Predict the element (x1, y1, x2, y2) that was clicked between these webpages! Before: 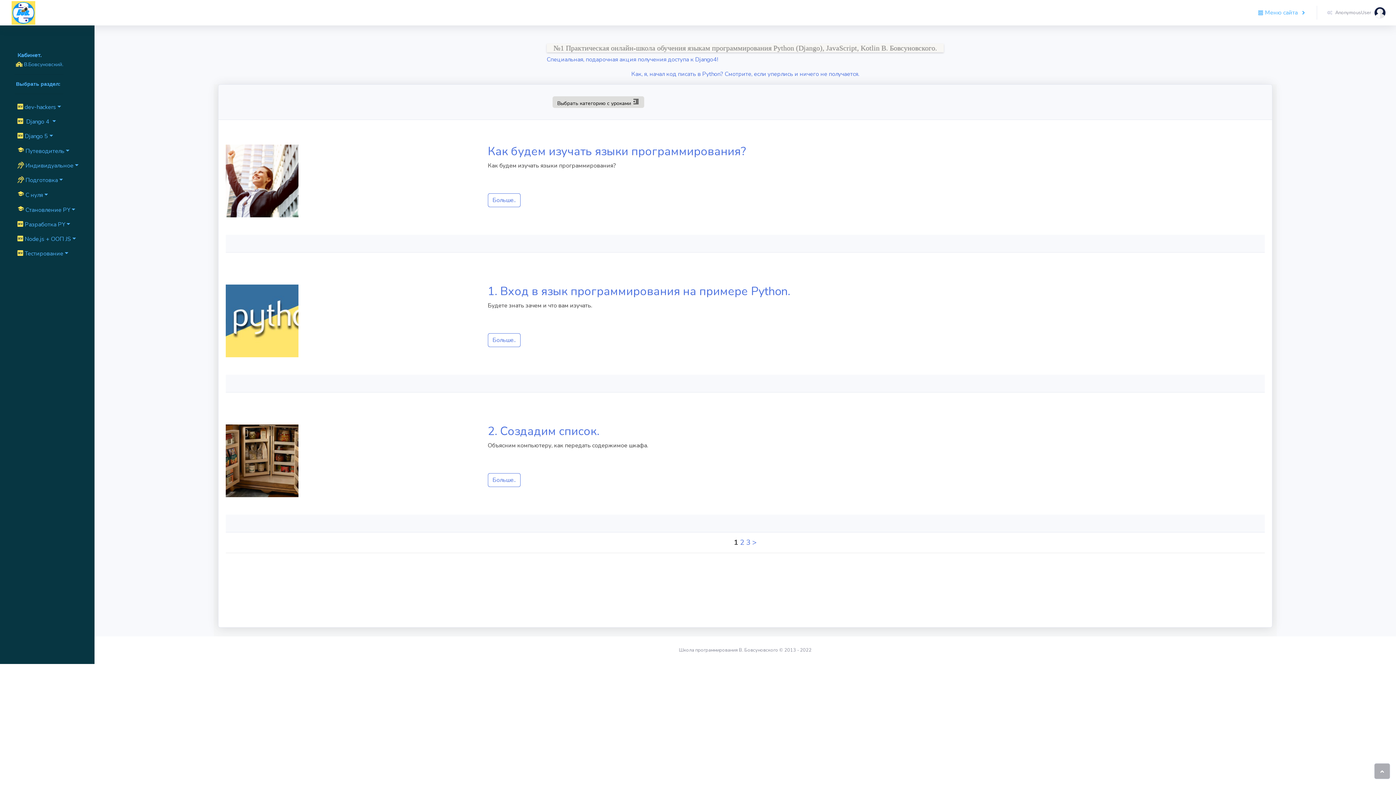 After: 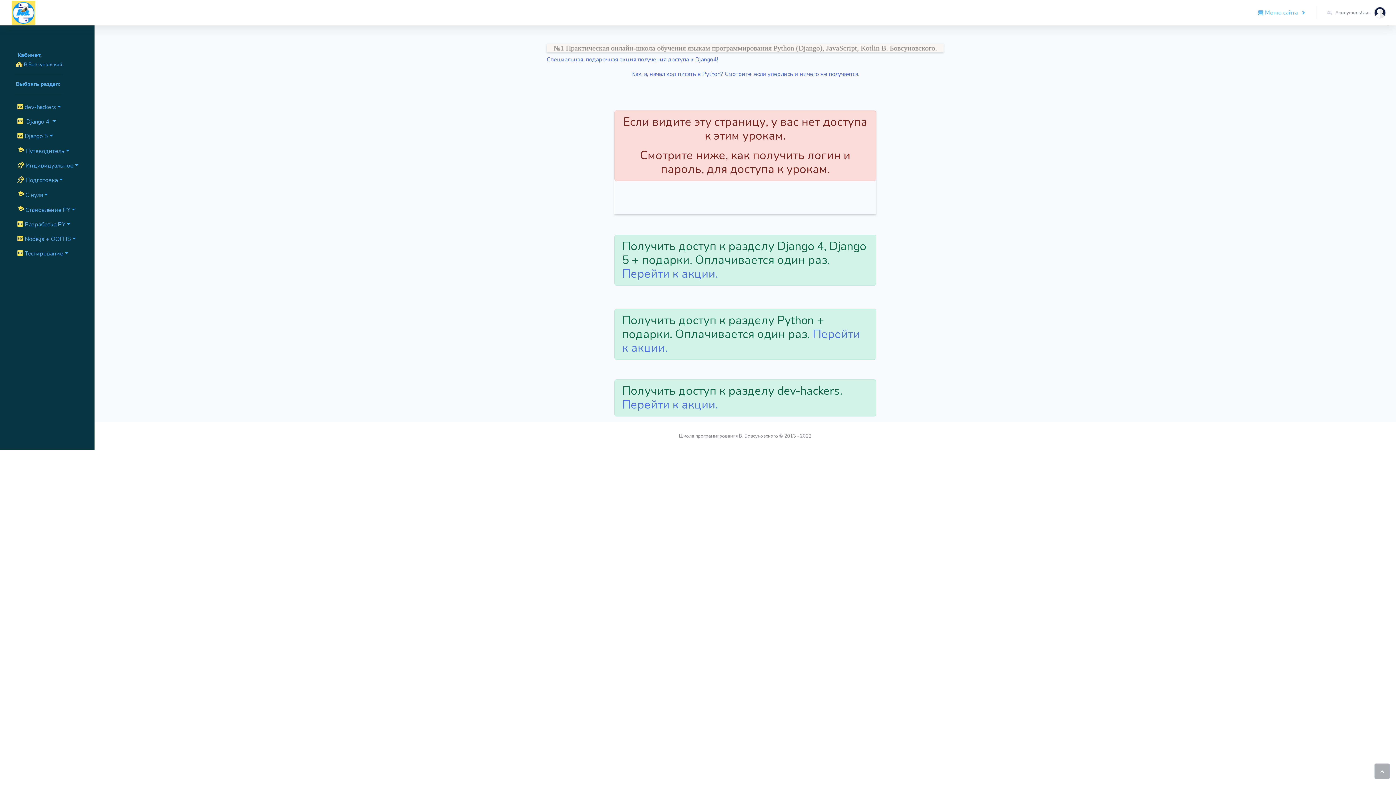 Action: label: 2. Создадим список. bbox: (487, 424, 1264, 438)